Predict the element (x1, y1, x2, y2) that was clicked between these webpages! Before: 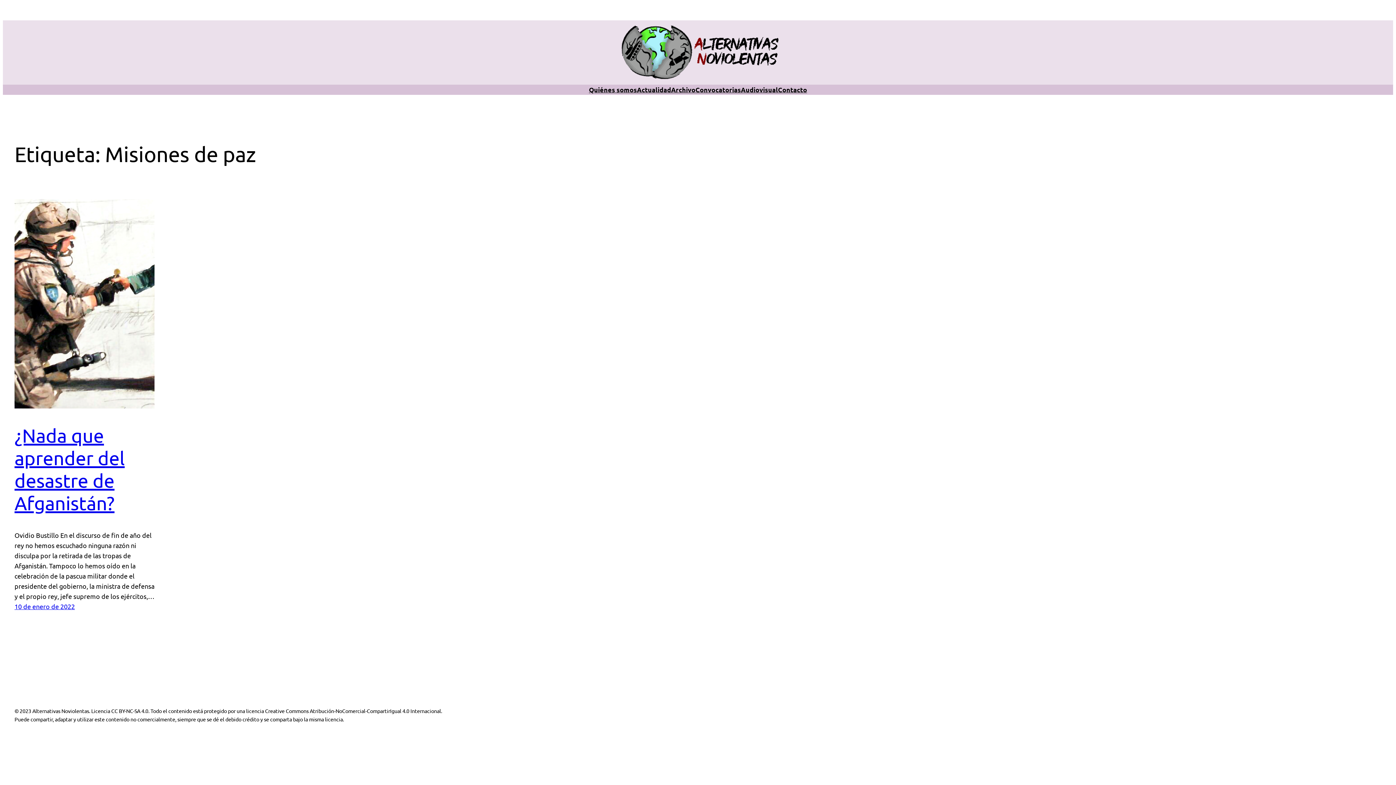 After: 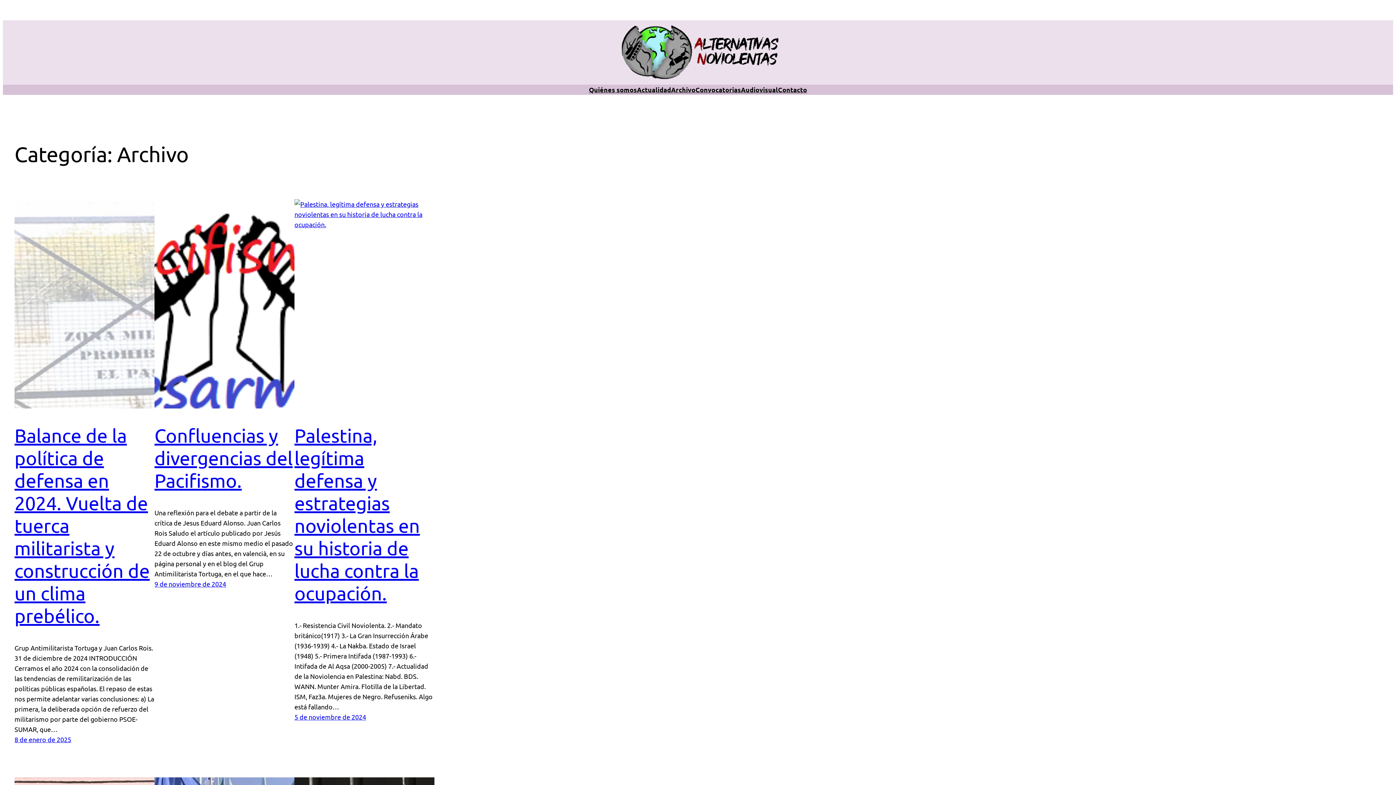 Action: label: Archivo bbox: (671, 84, 695, 94)